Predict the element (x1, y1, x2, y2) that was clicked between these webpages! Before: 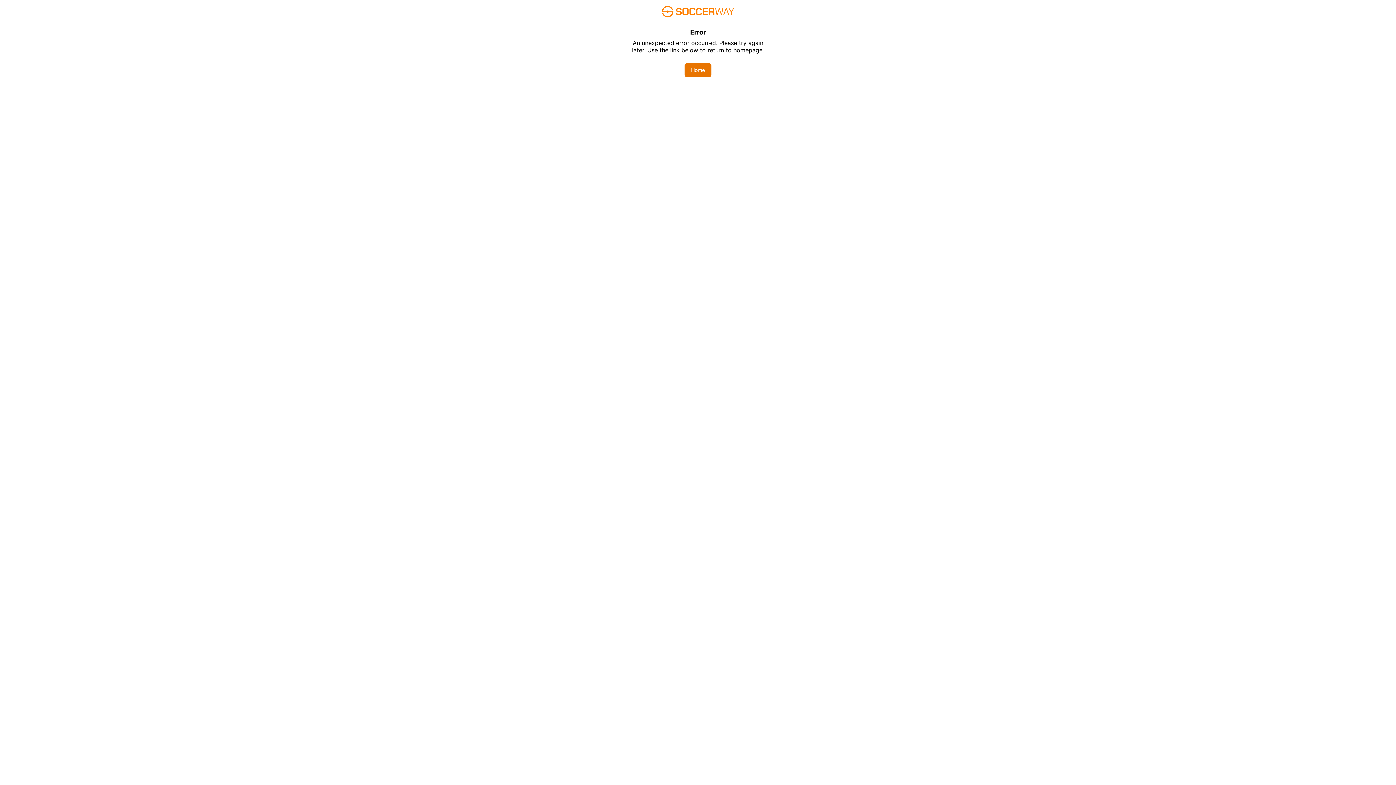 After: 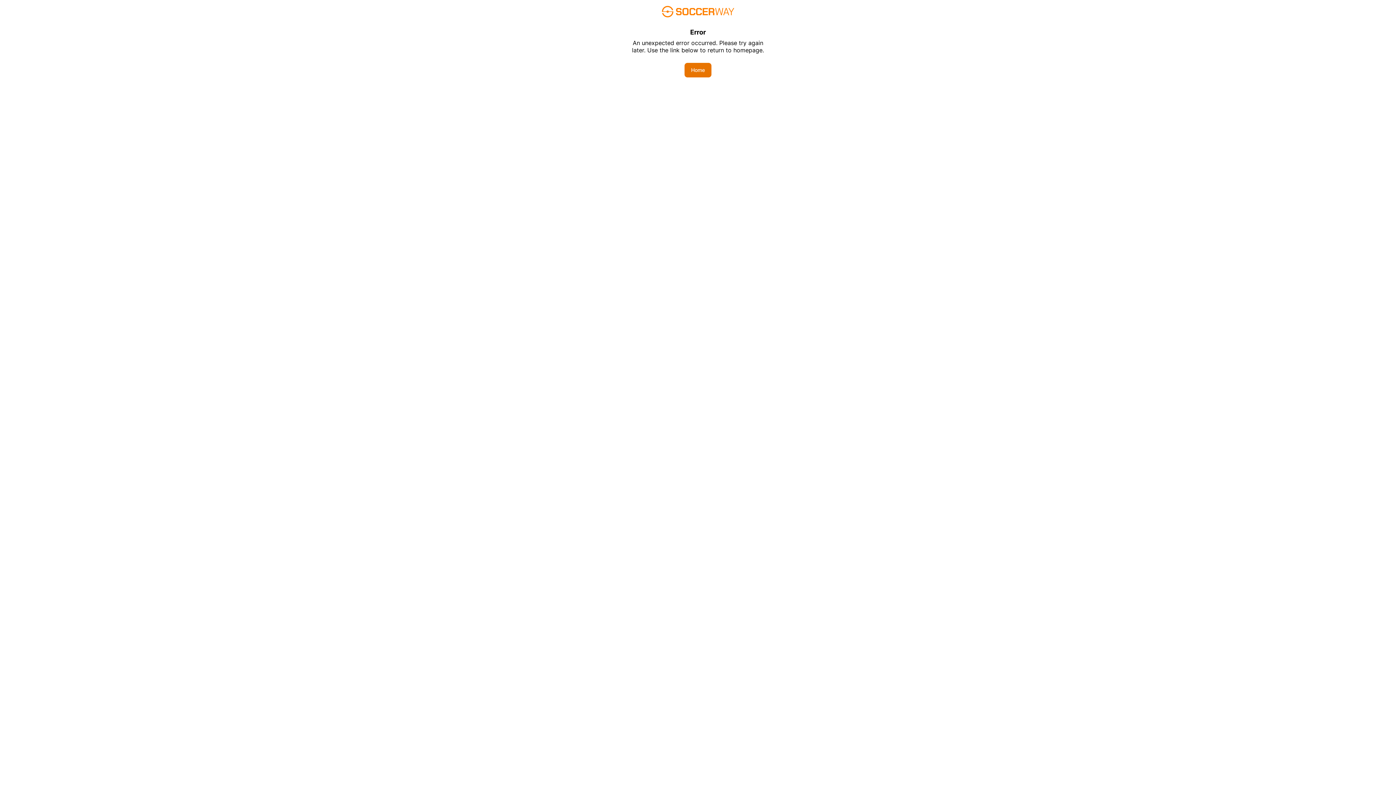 Action: label: Home bbox: (684, 62, 711, 77)